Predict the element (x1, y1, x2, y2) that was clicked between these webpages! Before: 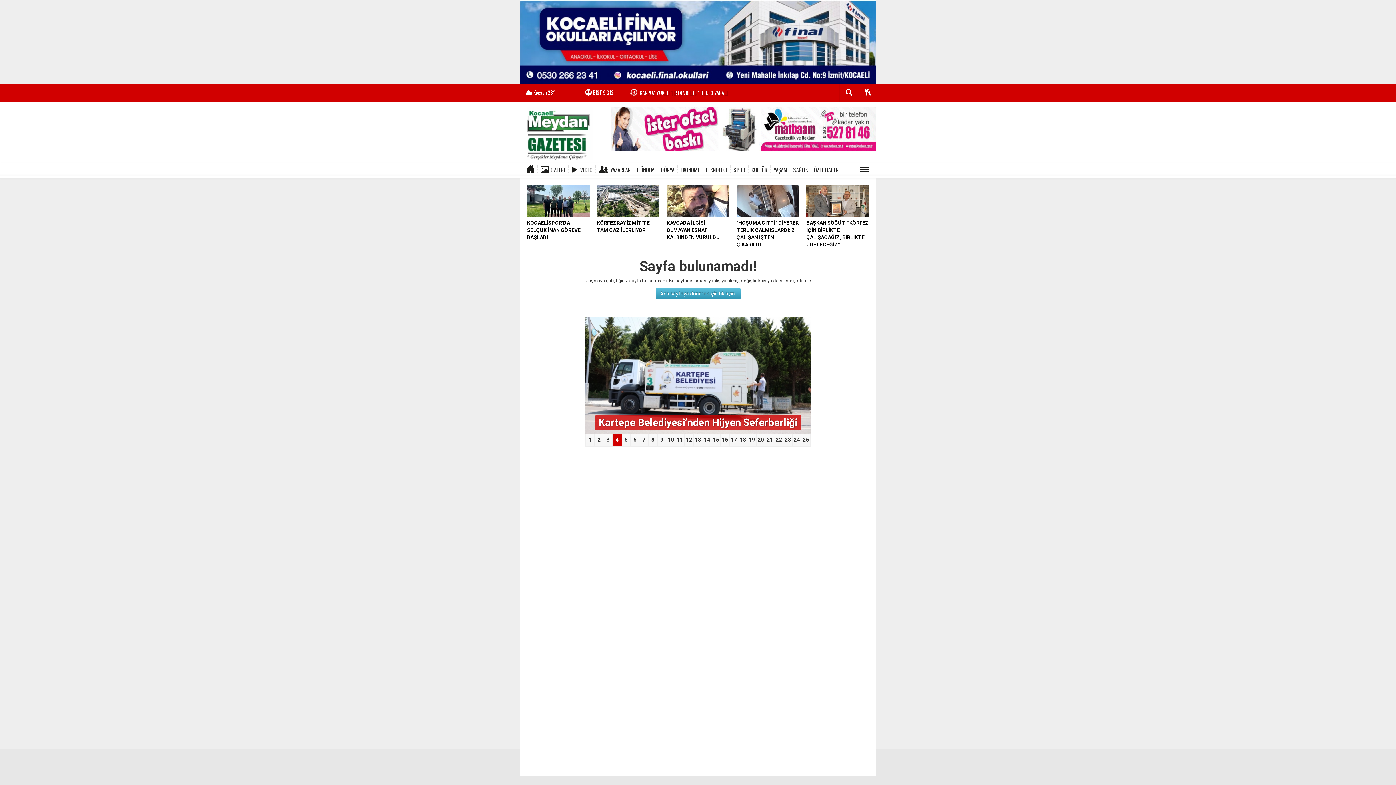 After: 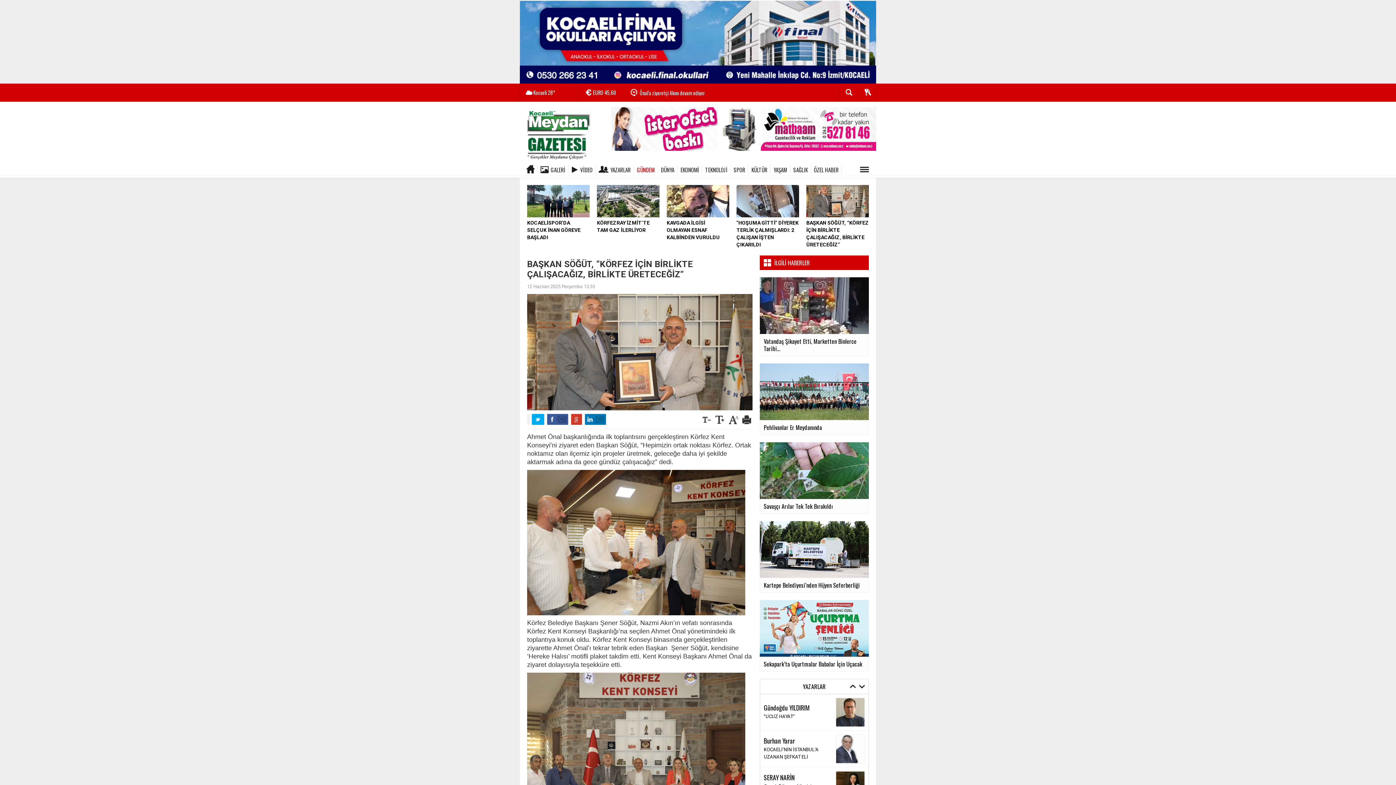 Action: label: BAŞKAN SÖĞÜT, “KÖRFEZ İÇİN BİRLİKTE ÇALIŞACAĞIZ, BİRLİKTE ÜRETECEĞİZ” bbox: (806, 198, 869, 248)